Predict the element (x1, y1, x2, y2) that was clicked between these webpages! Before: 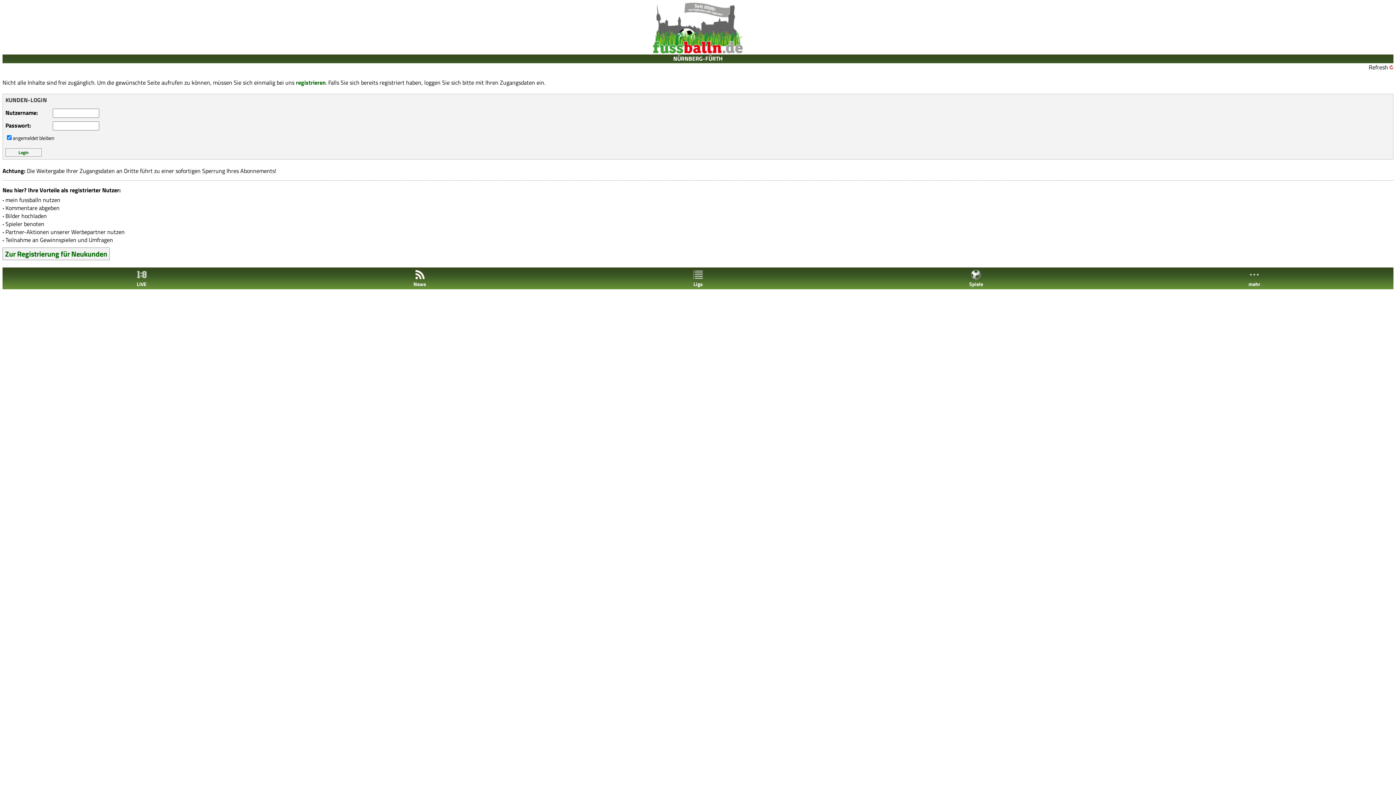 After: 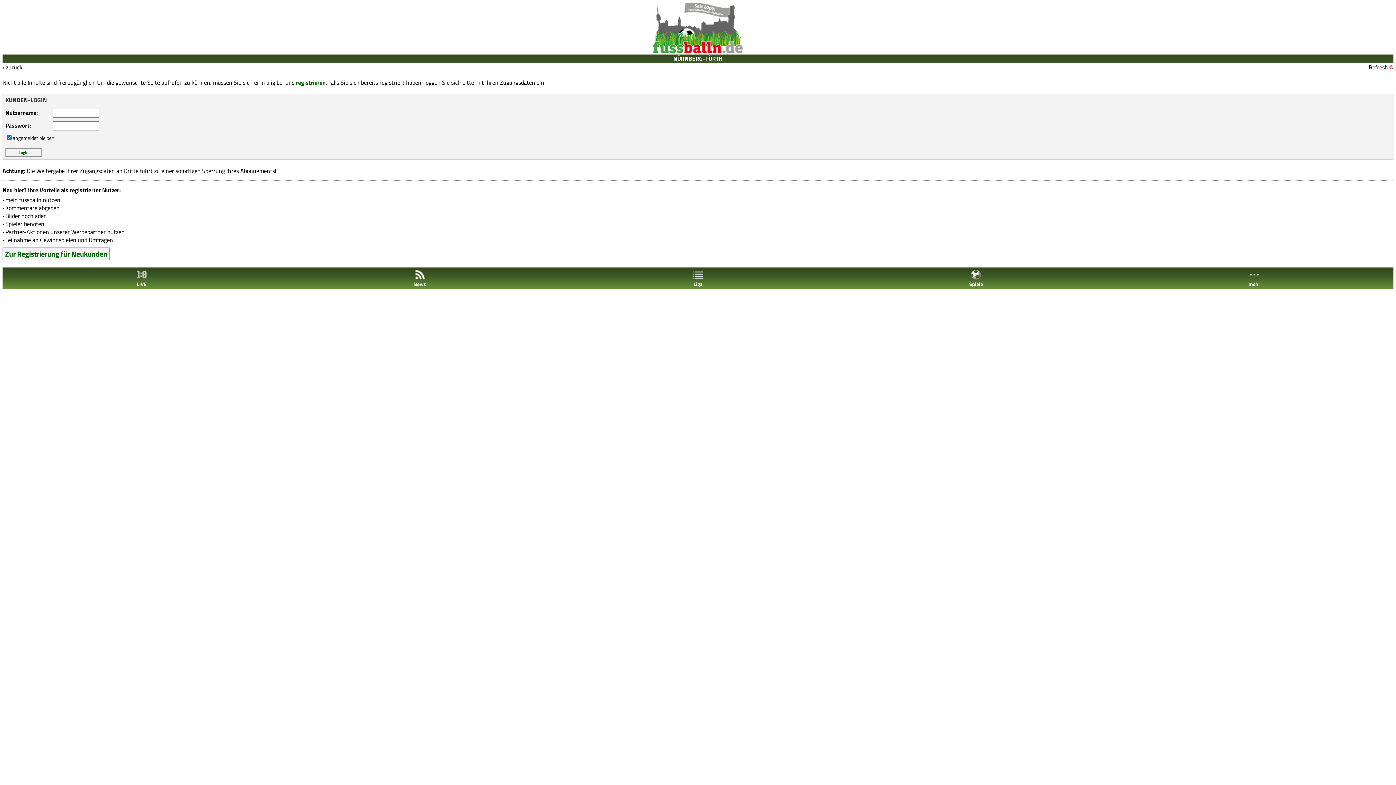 Action: bbox: (1369, 62, 1388, 71) label: Refresh